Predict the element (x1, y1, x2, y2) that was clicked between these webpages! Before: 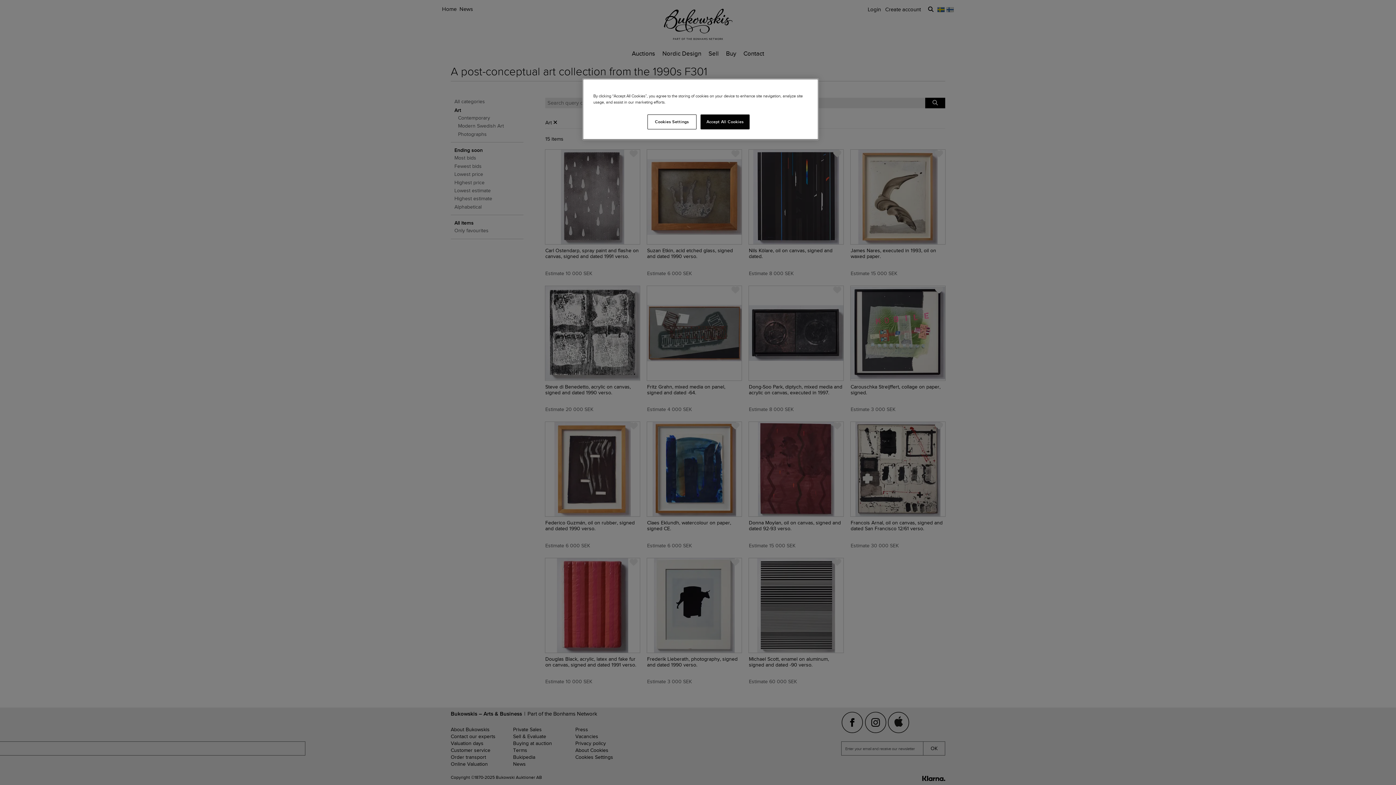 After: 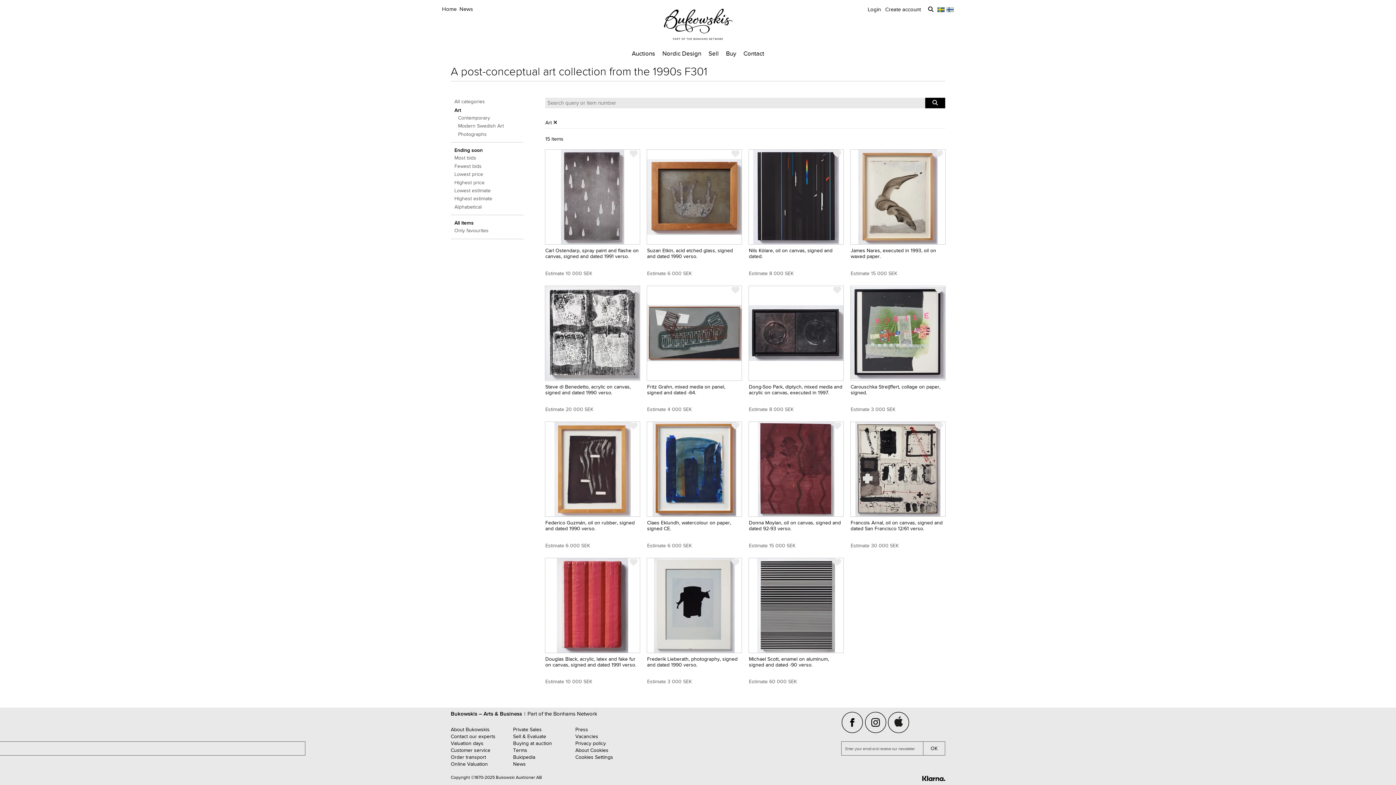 Action: bbox: (700, 114, 749, 129) label: Accept All Cookies